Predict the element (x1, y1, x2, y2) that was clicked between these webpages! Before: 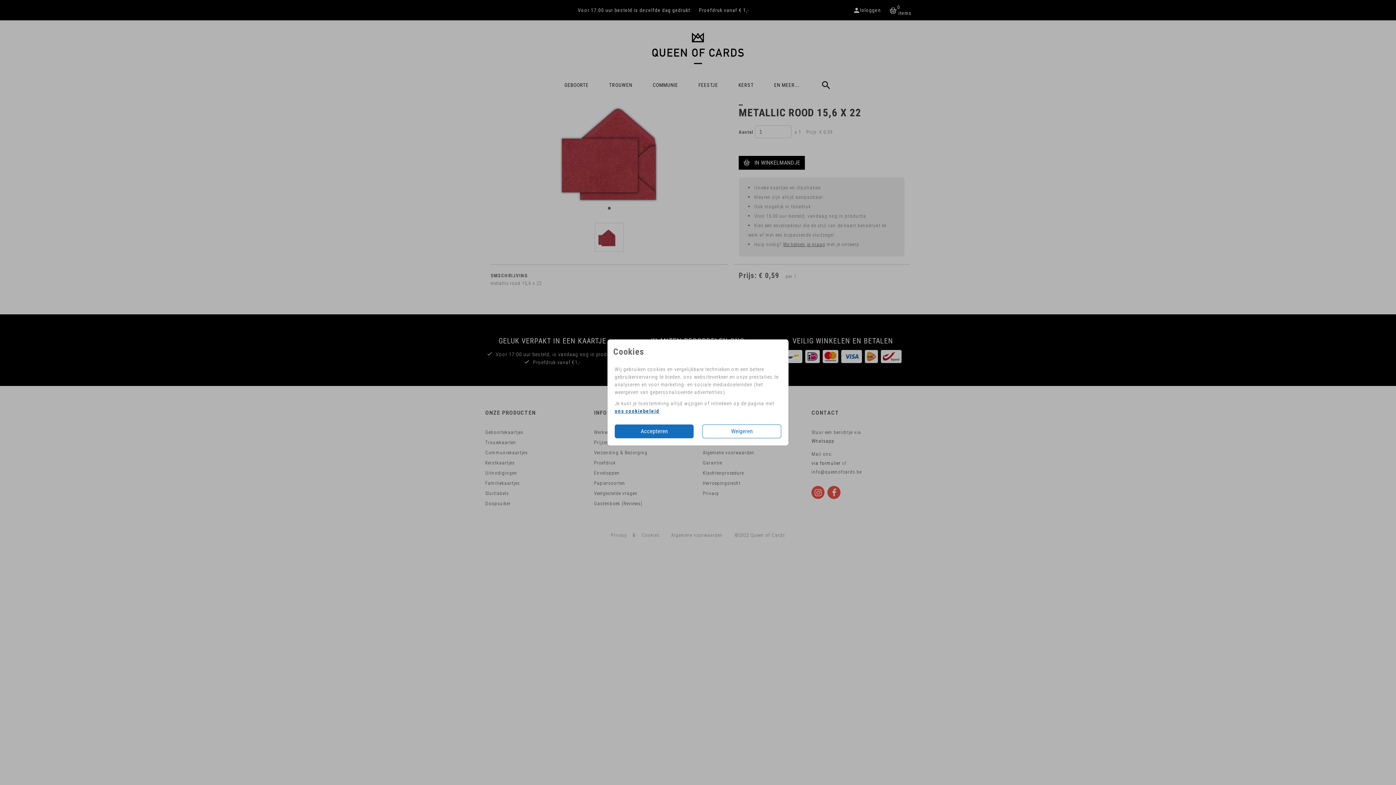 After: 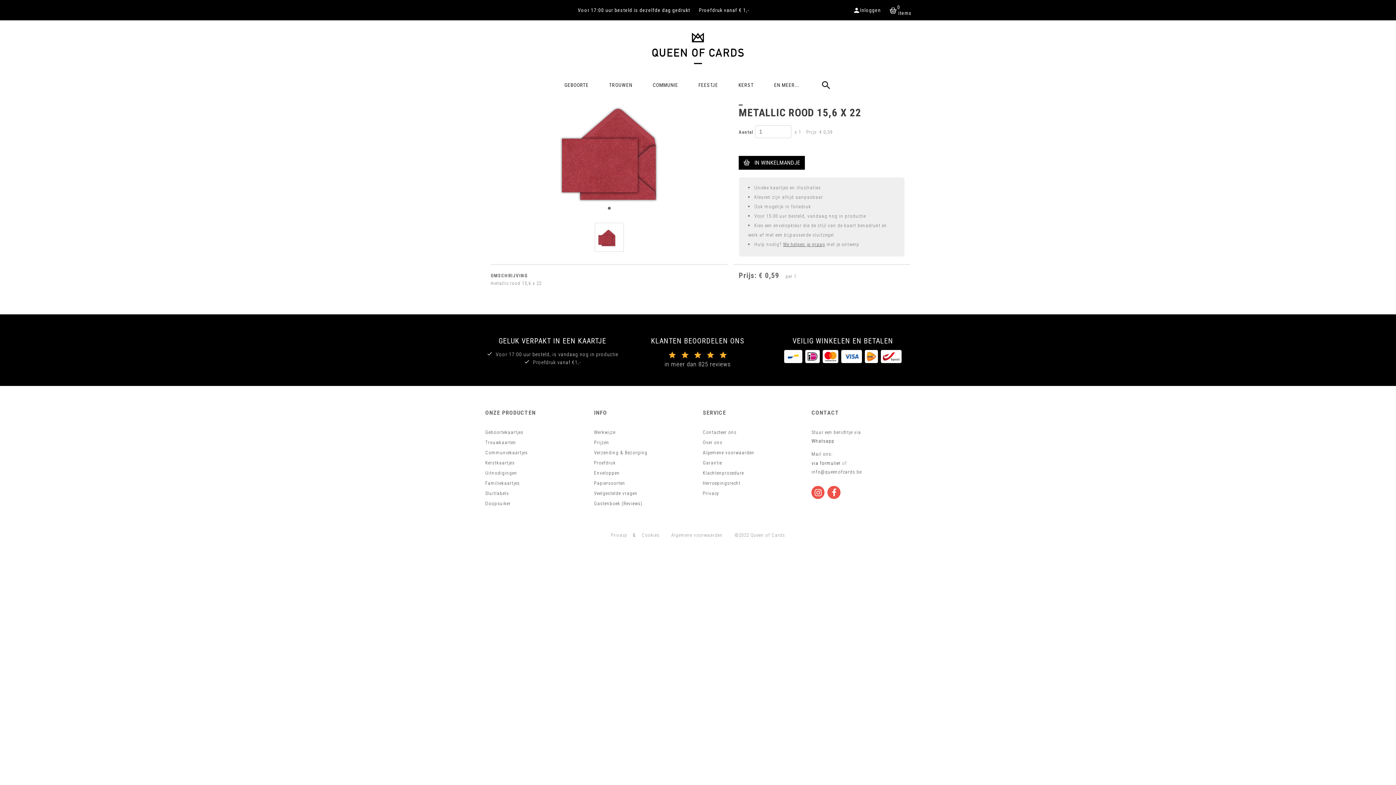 Action: bbox: (702, 424, 781, 438) label: Weigeren